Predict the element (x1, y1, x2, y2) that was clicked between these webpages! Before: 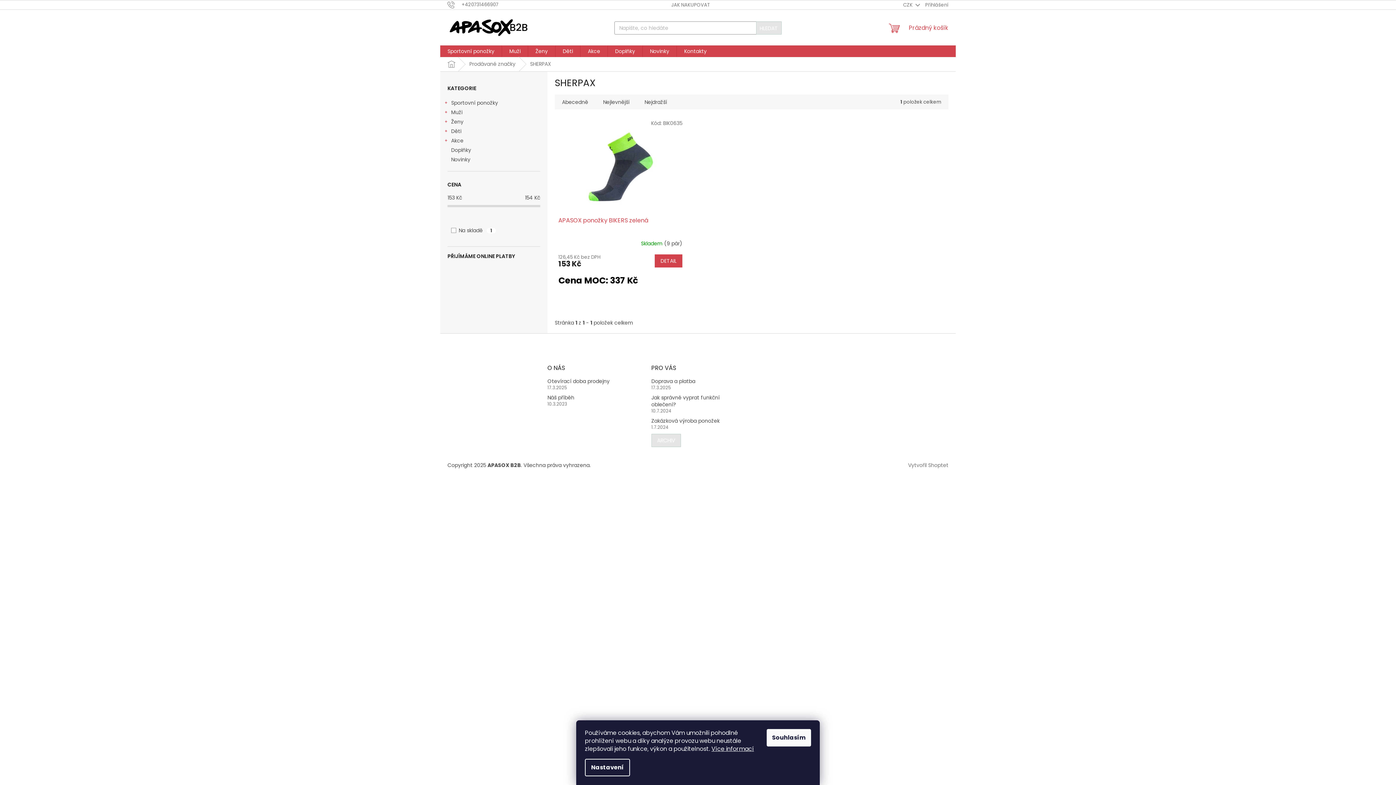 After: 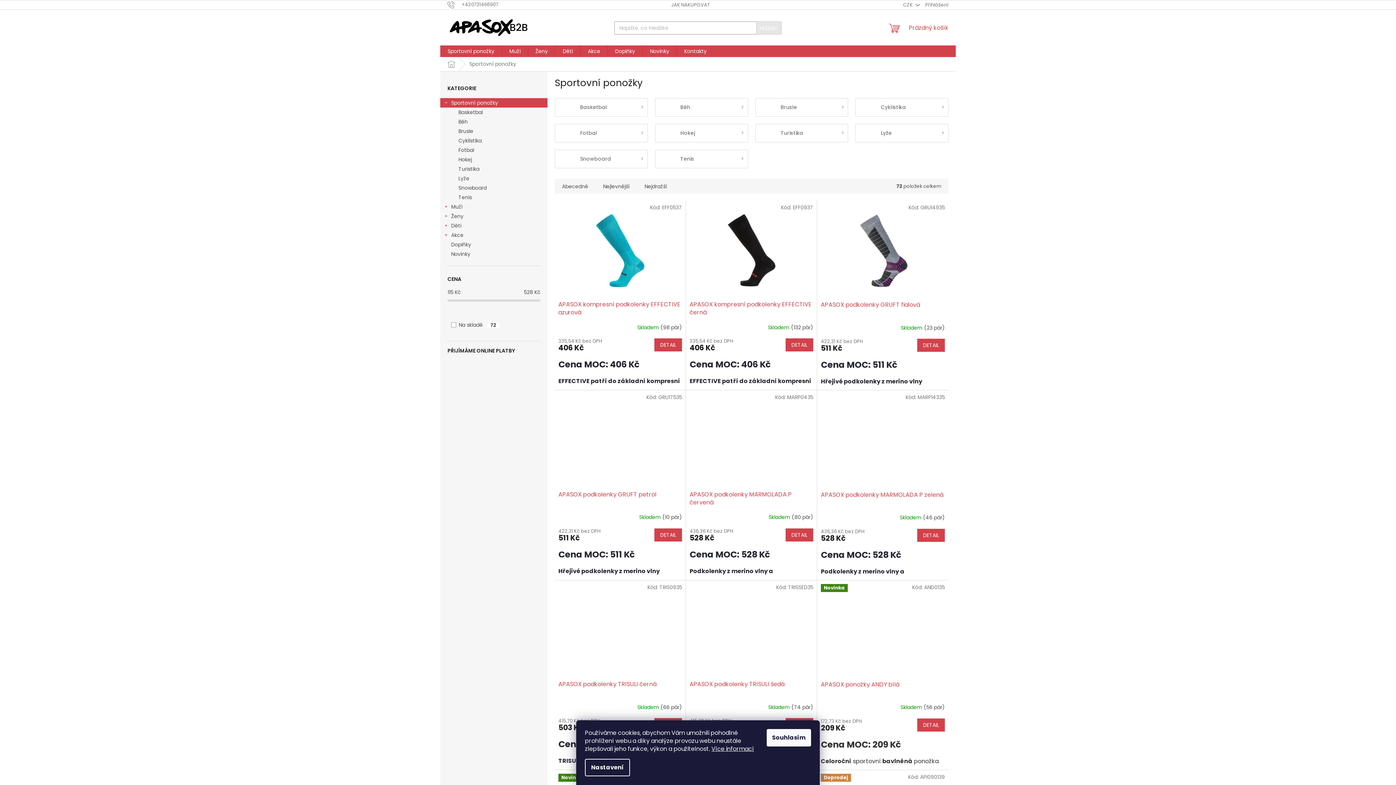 Action: label: Sportovní ponožky
  bbox: (440, 98, 547, 107)